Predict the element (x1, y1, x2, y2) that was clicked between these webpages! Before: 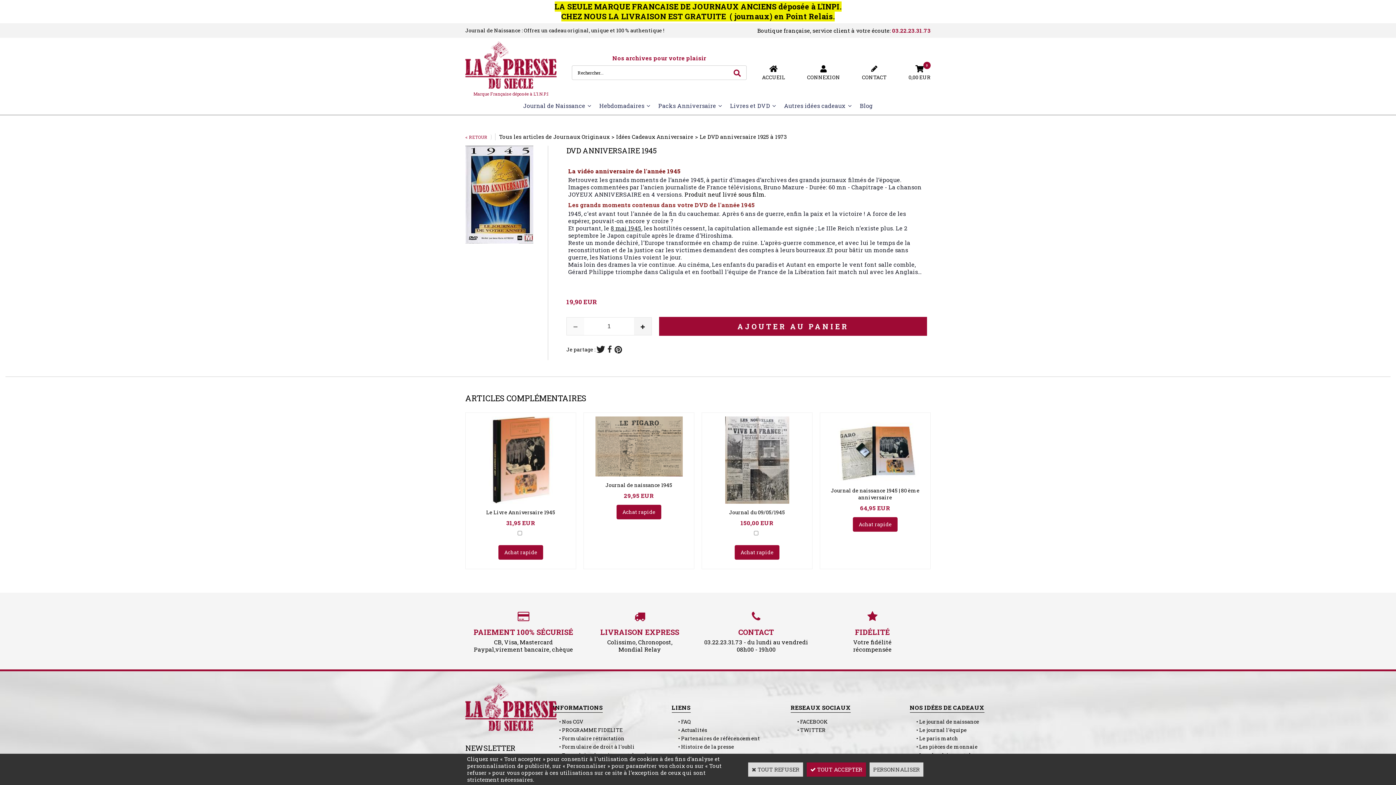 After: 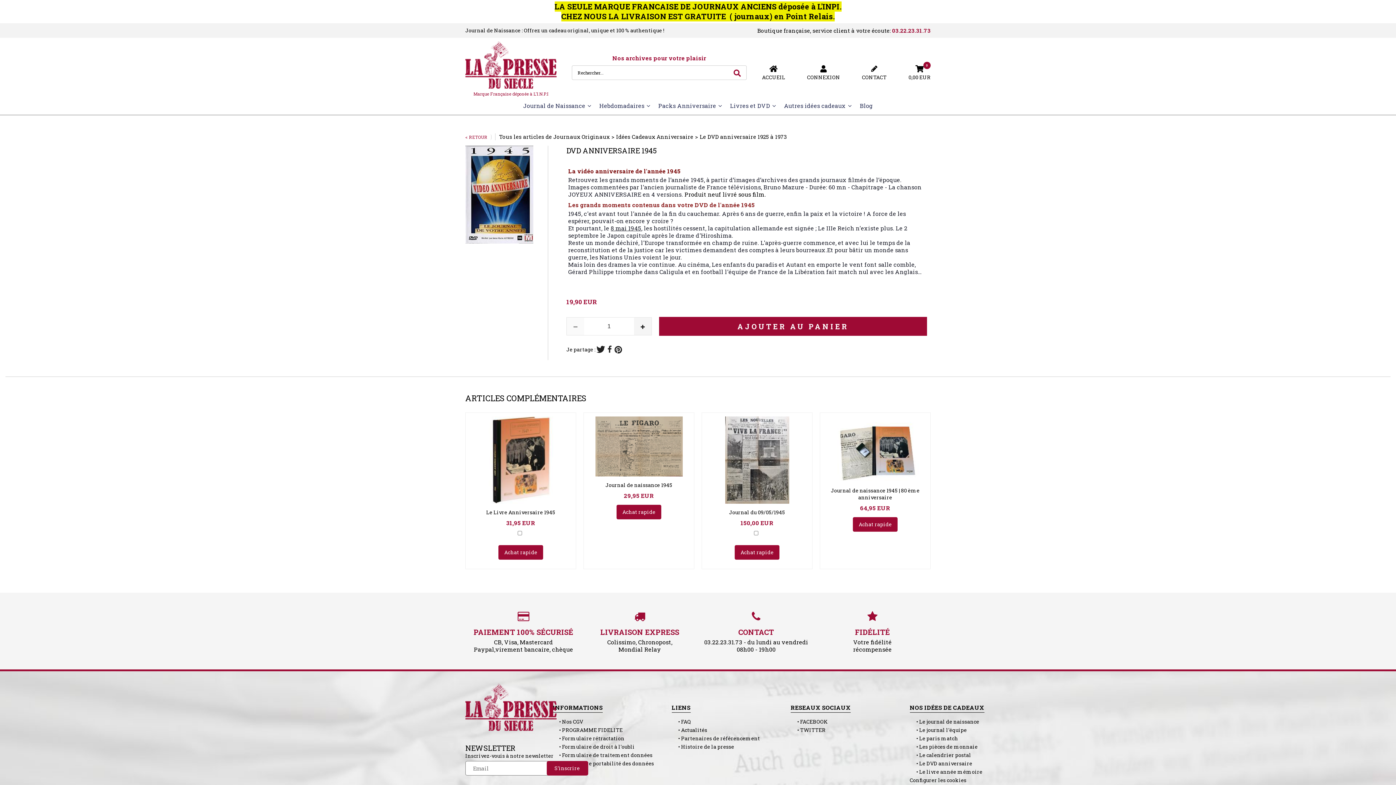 Action: label:  TOUT REFUSER bbox: (748, 762, 803, 776)